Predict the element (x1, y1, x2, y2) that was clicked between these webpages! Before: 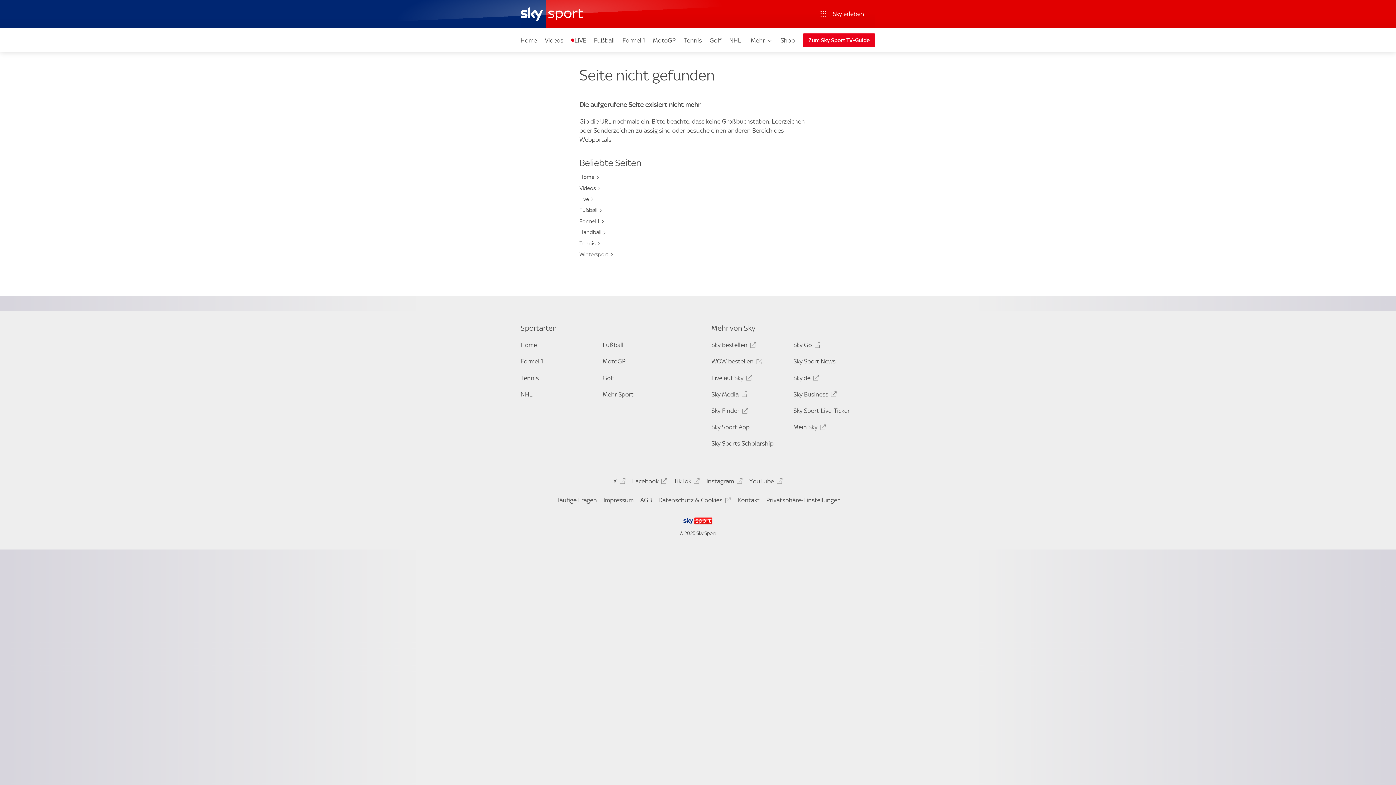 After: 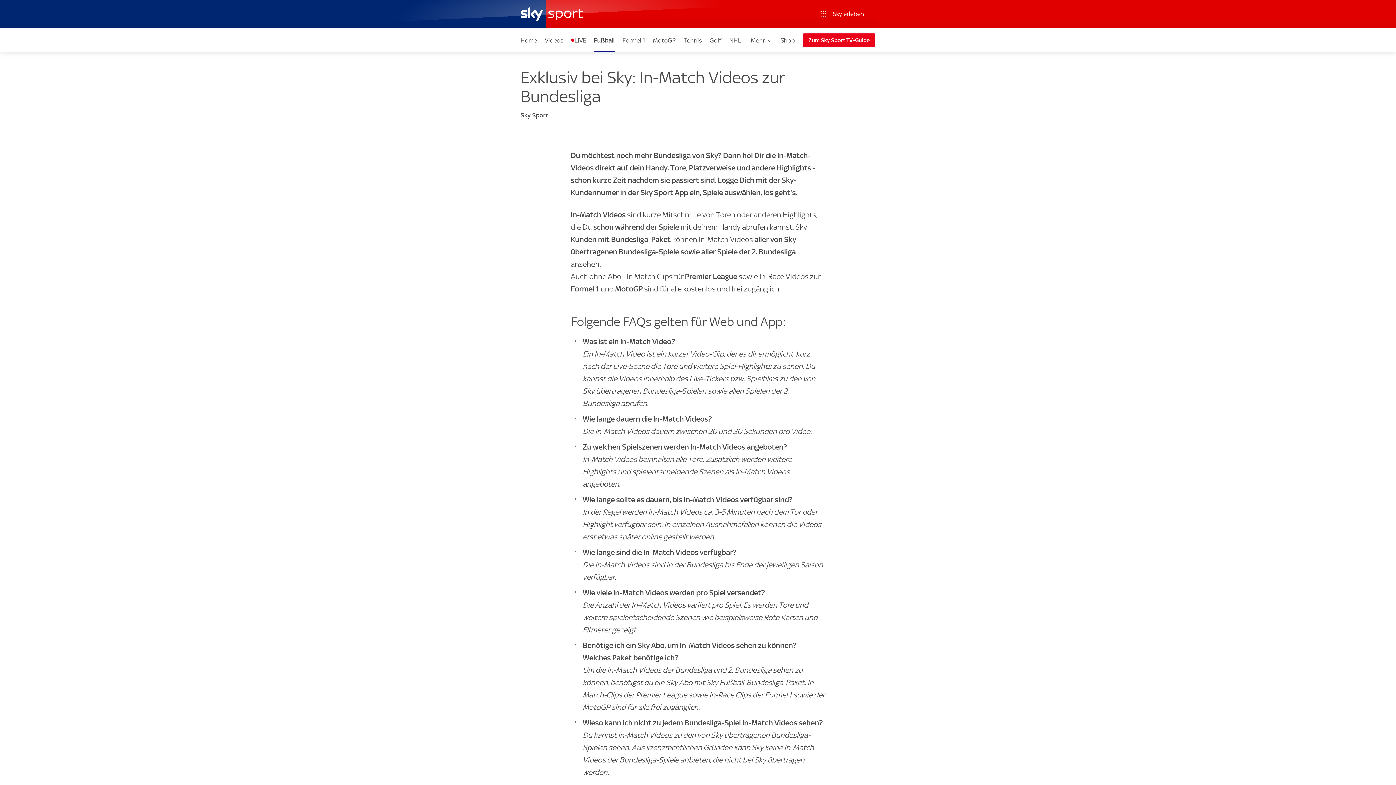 Action: bbox: (793, 407, 872, 417) label: Sky Sport Live-Ticker